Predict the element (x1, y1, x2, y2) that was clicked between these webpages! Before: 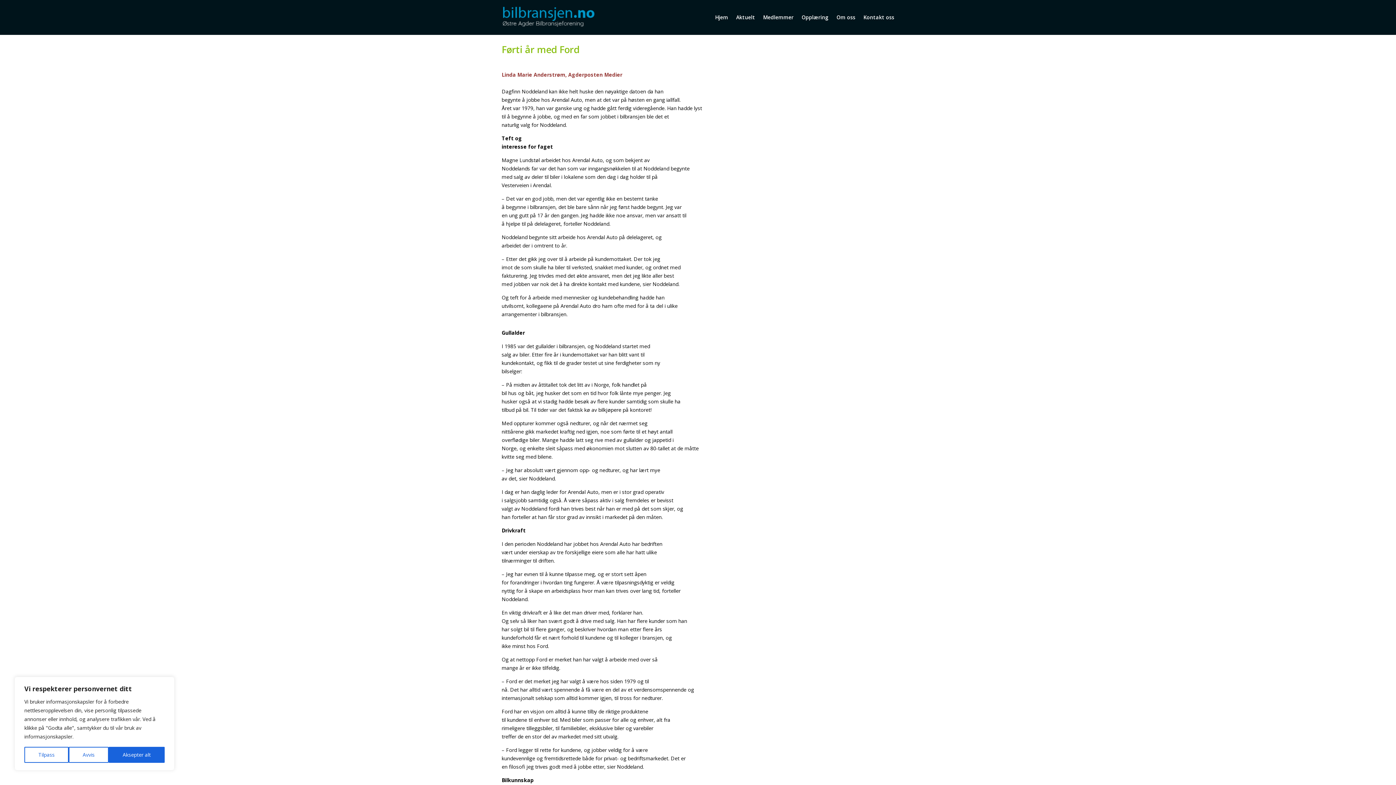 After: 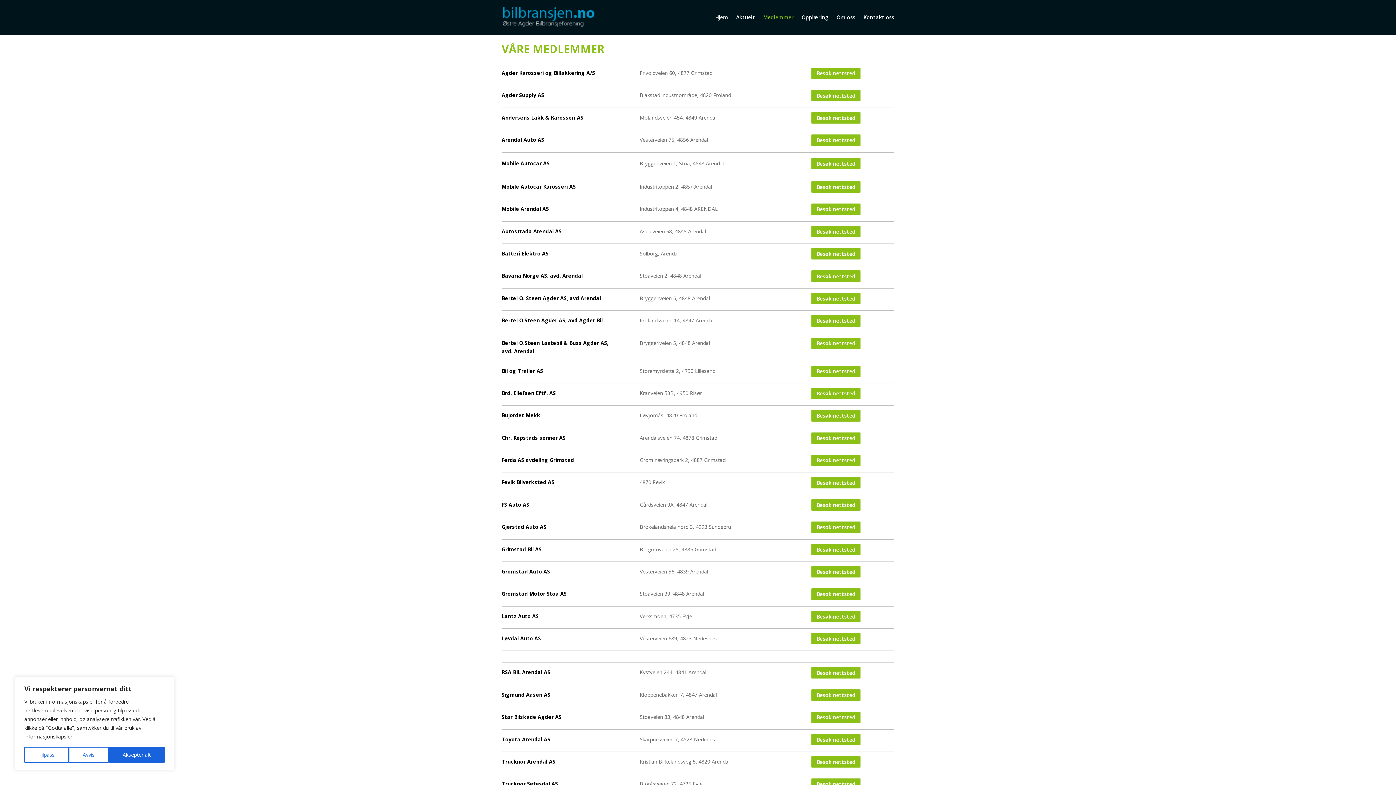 Action: label: Medlemmer bbox: (763, 0, 793, 34)